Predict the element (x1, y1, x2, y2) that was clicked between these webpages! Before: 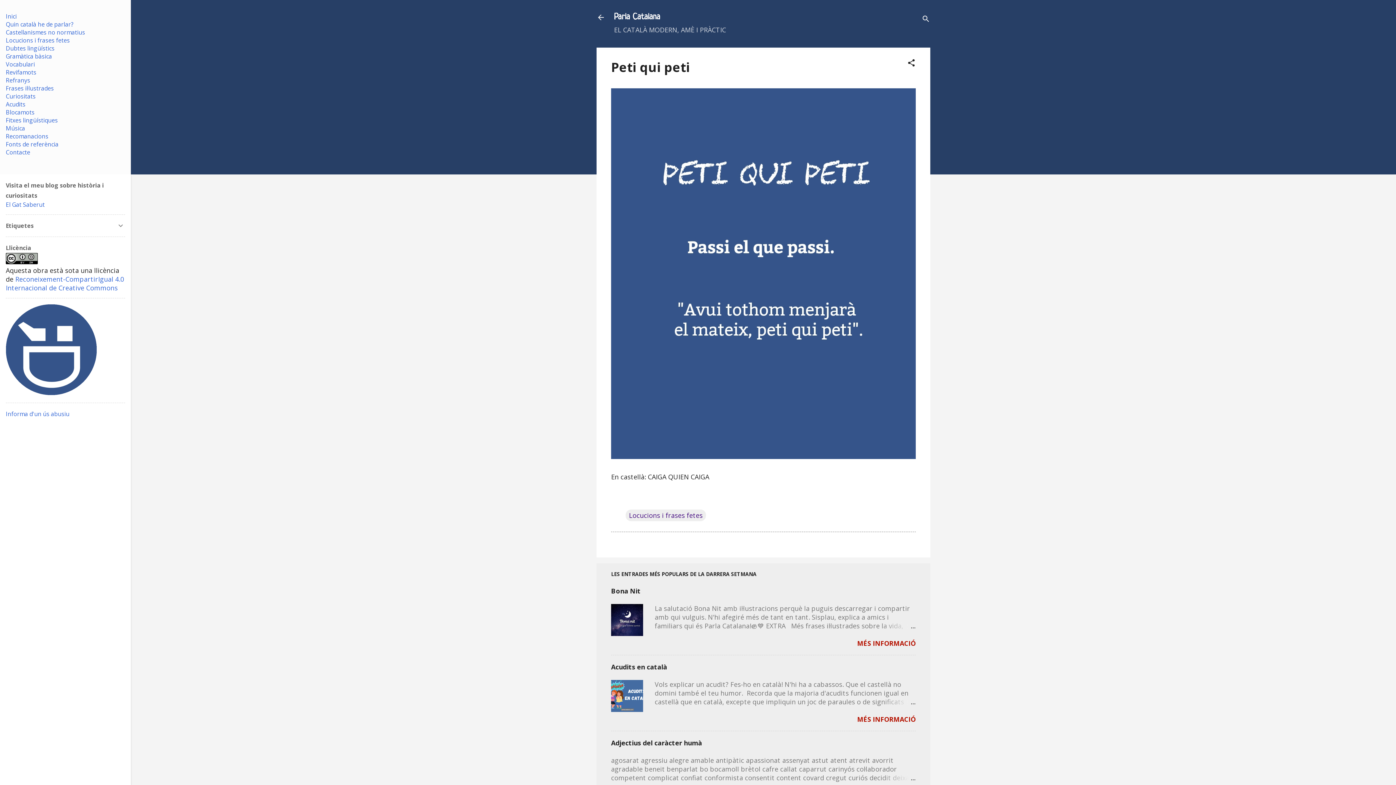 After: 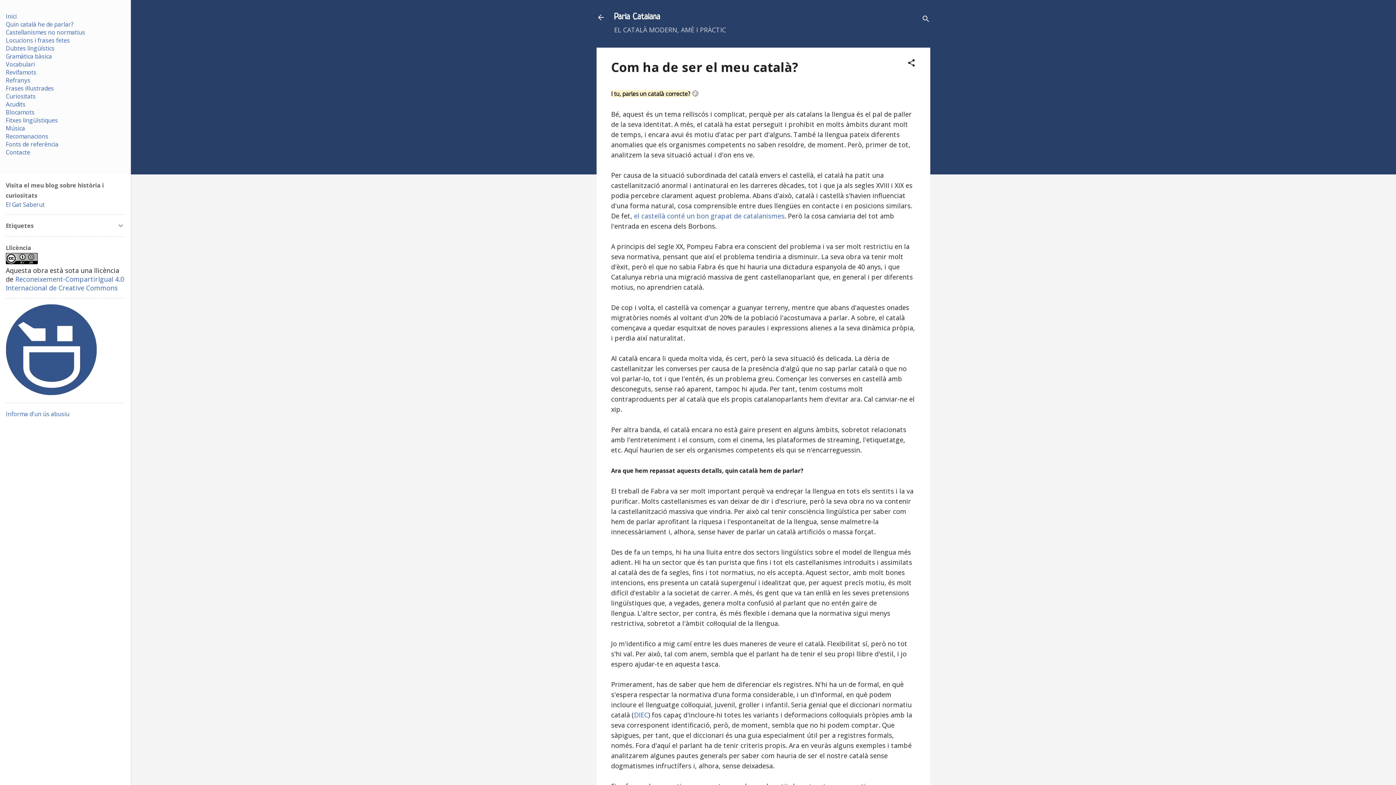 Action: label: Quin català he de parlar? bbox: (5, 20, 73, 28)